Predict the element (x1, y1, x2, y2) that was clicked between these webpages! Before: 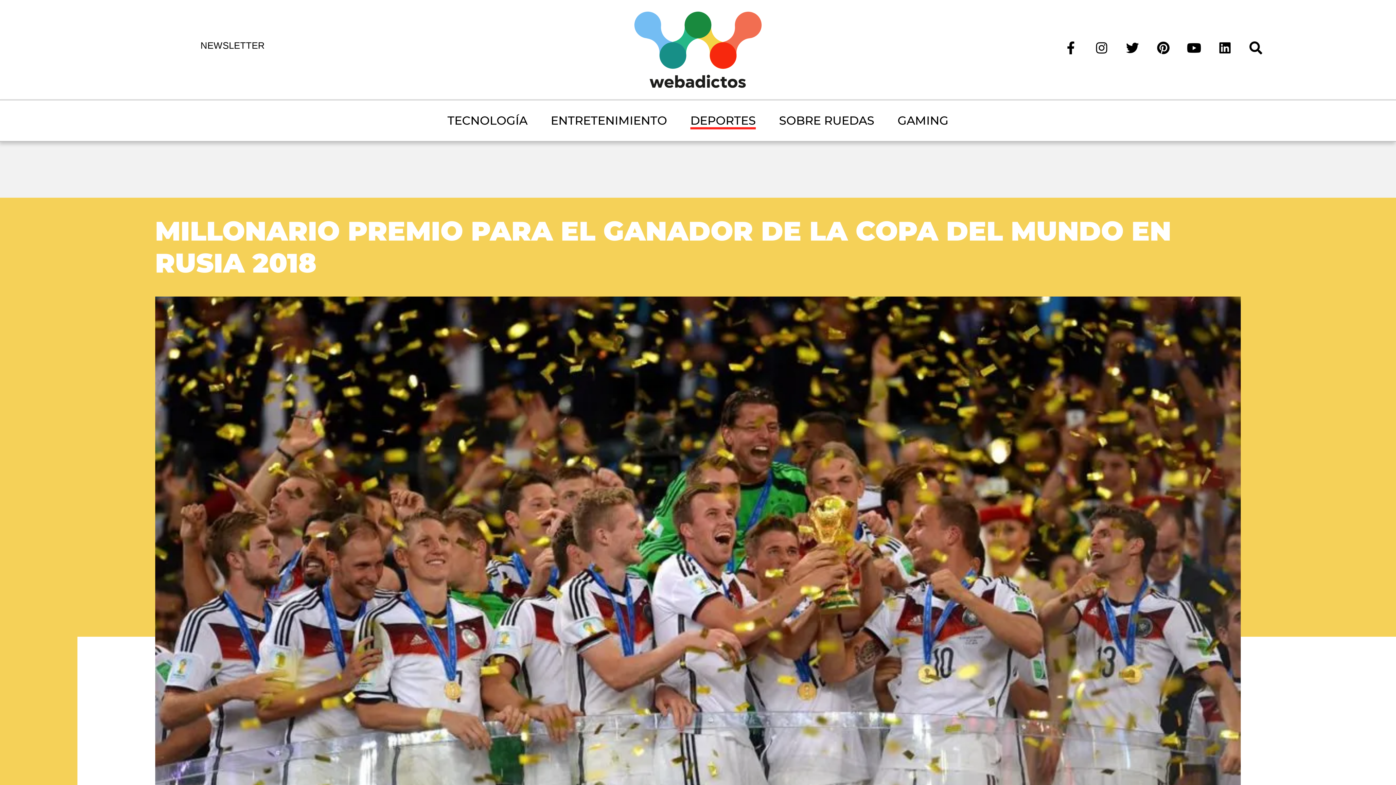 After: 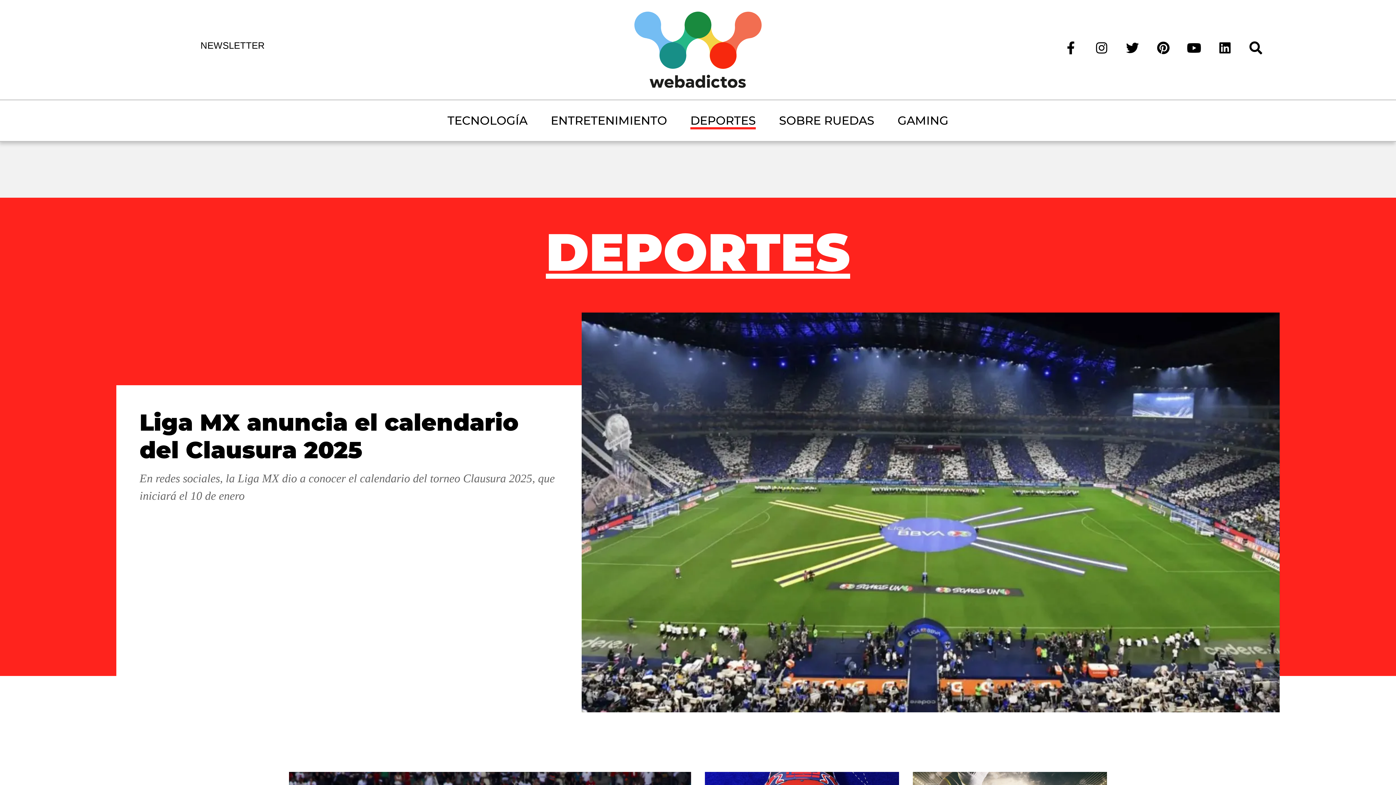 Action: label: DEPORTES bbox: (690, 112, 756, 129)